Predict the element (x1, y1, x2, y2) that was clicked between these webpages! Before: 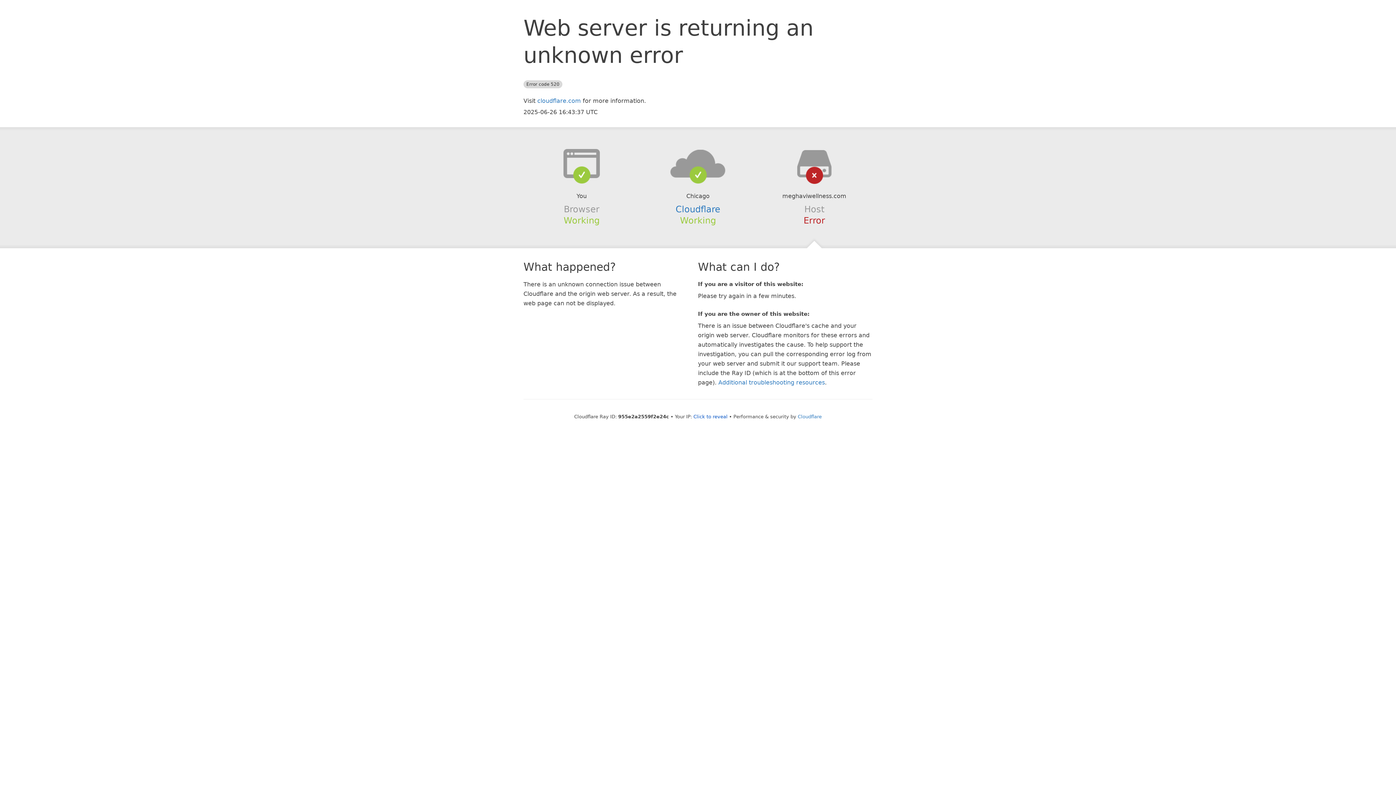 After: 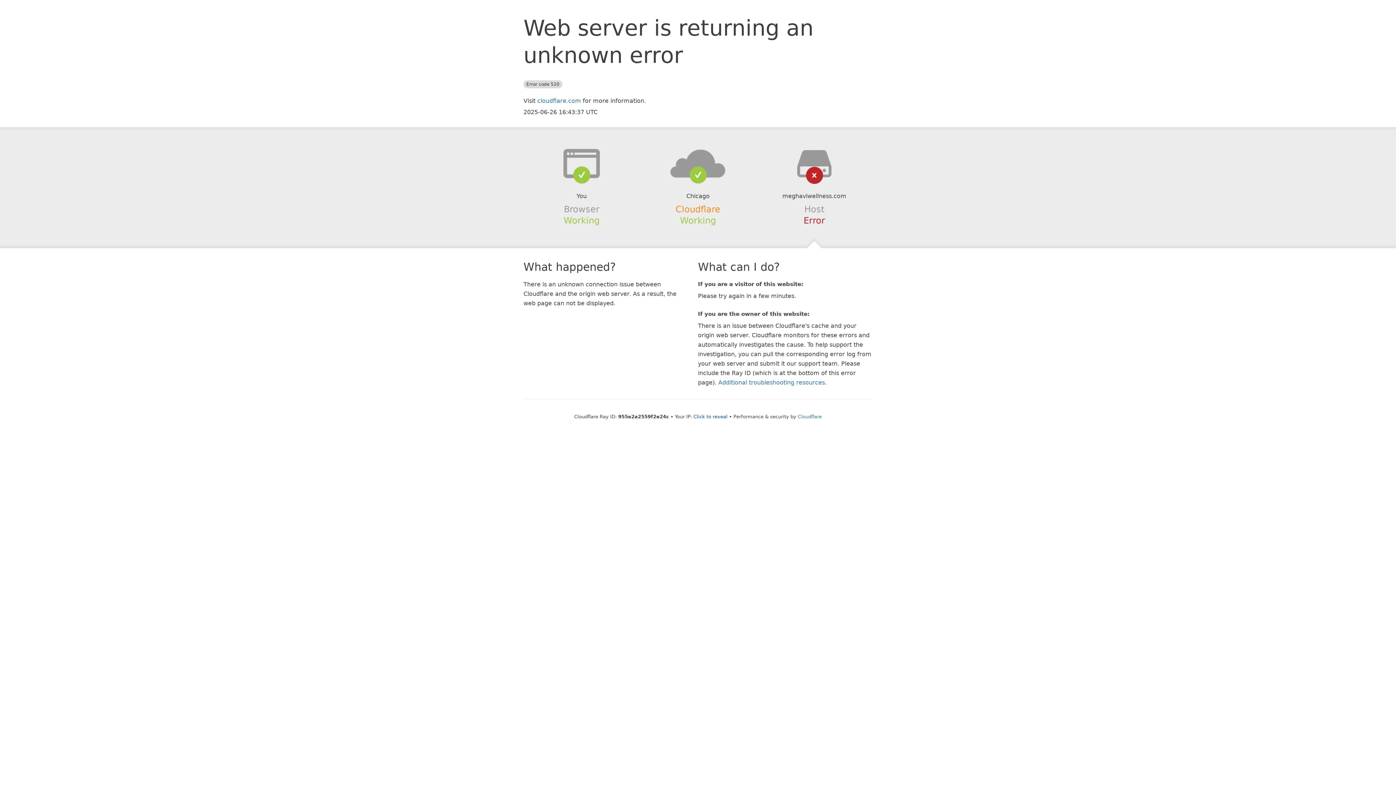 Action: bbox: (675, 204, 720, 214) label: Cloudflare